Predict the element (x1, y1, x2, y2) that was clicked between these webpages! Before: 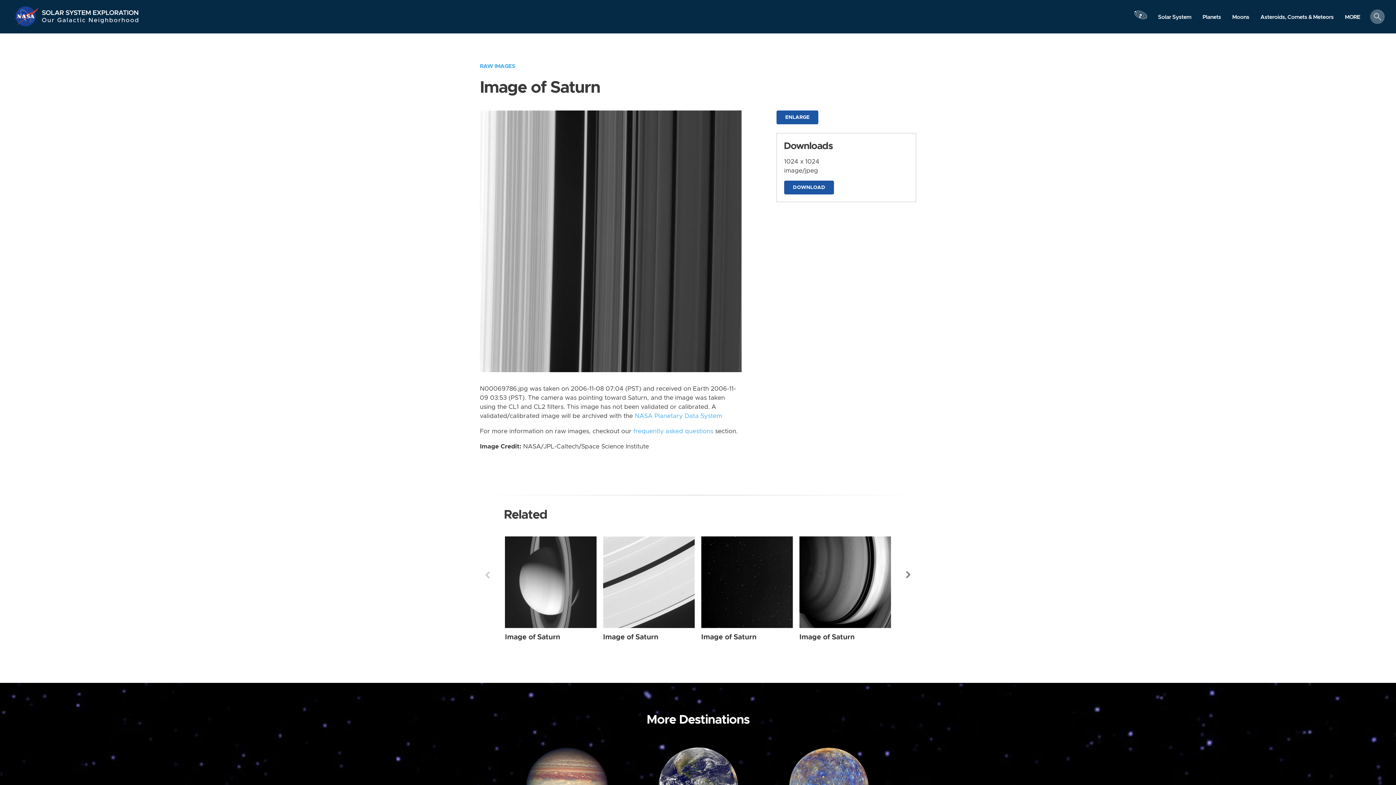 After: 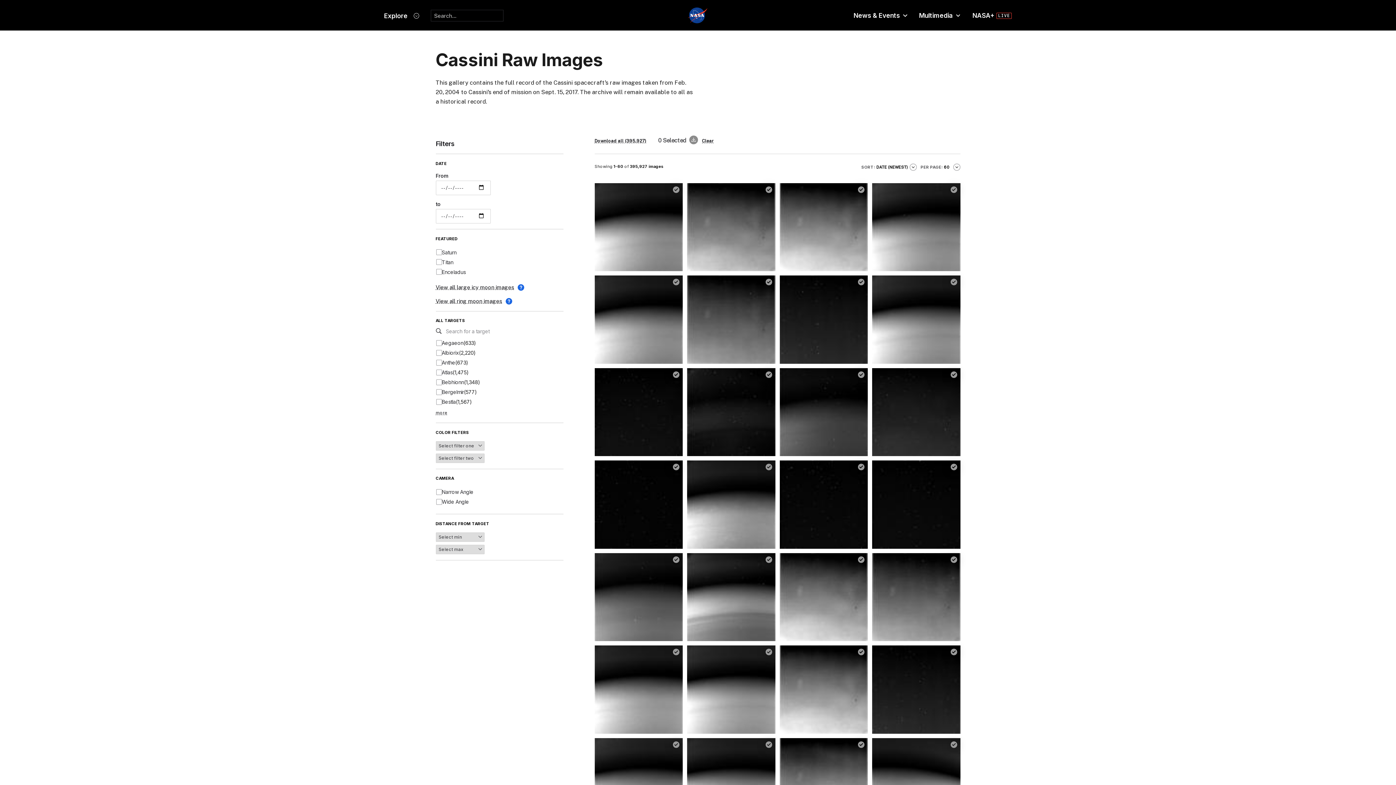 Action: label: RAW IMAGES bbox: (480, 63, 515, 69)